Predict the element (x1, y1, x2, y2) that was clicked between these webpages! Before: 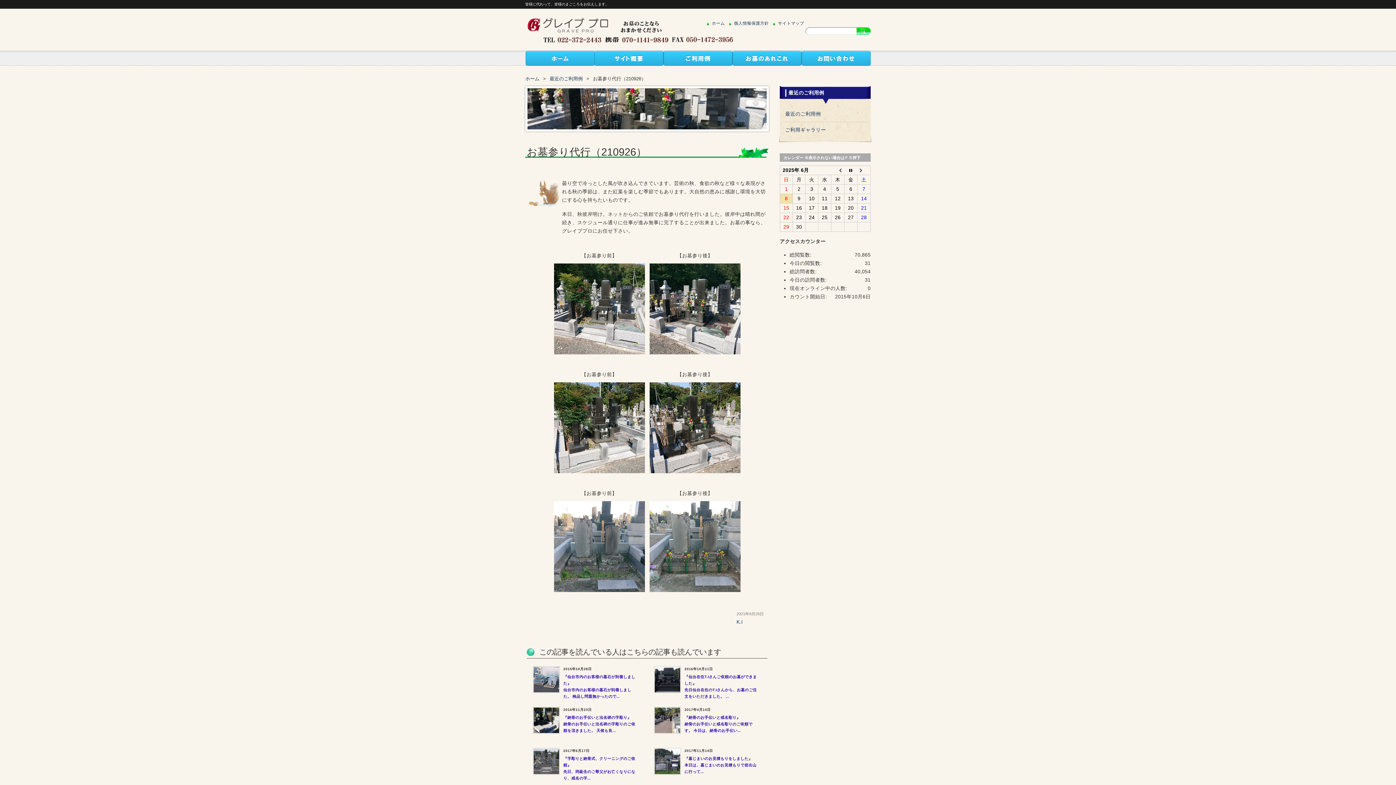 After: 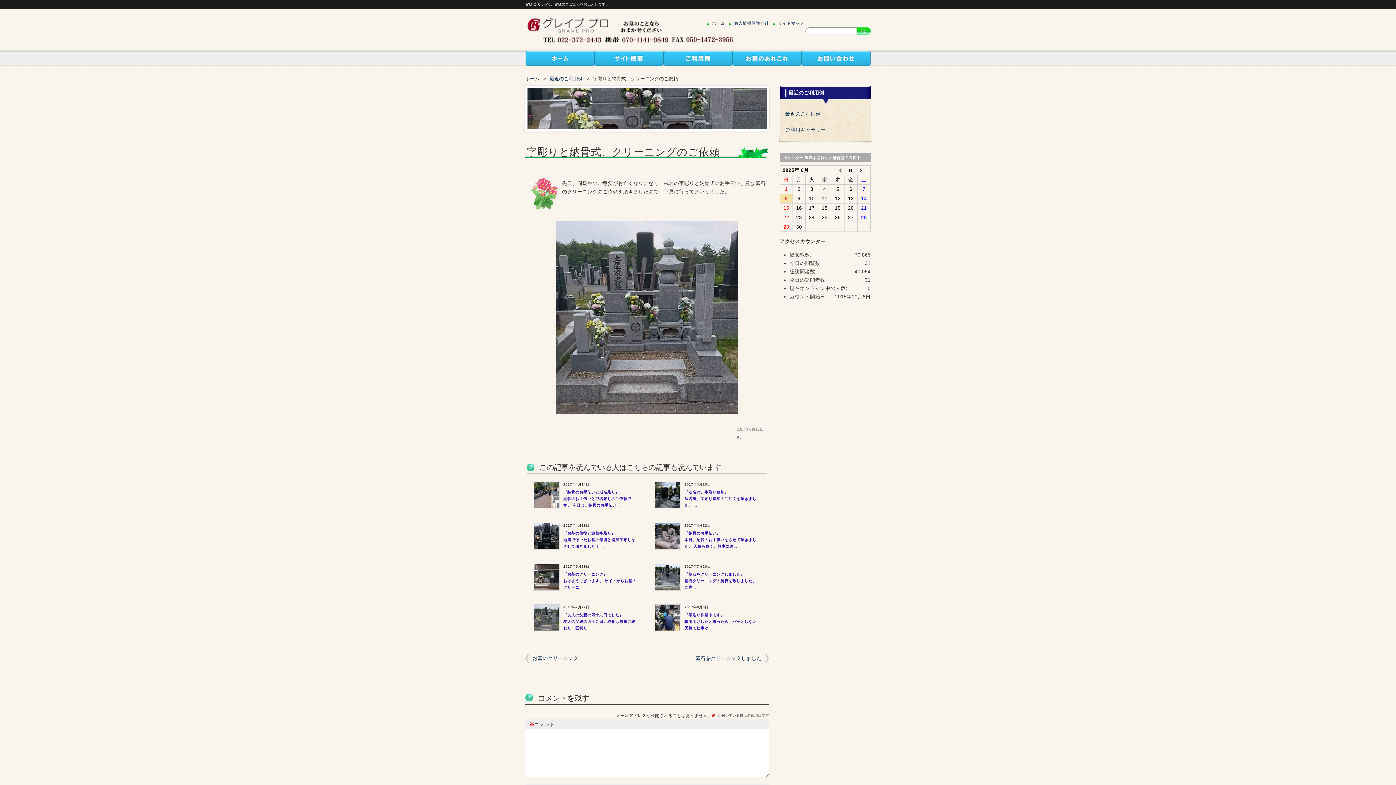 Action: bbox: (563, 755, 638, 781) label: 『字彫りと納骨式、クリーニングのご依頼』
先日、同級生のご尊父がお亡くなりになり、戒名の字...